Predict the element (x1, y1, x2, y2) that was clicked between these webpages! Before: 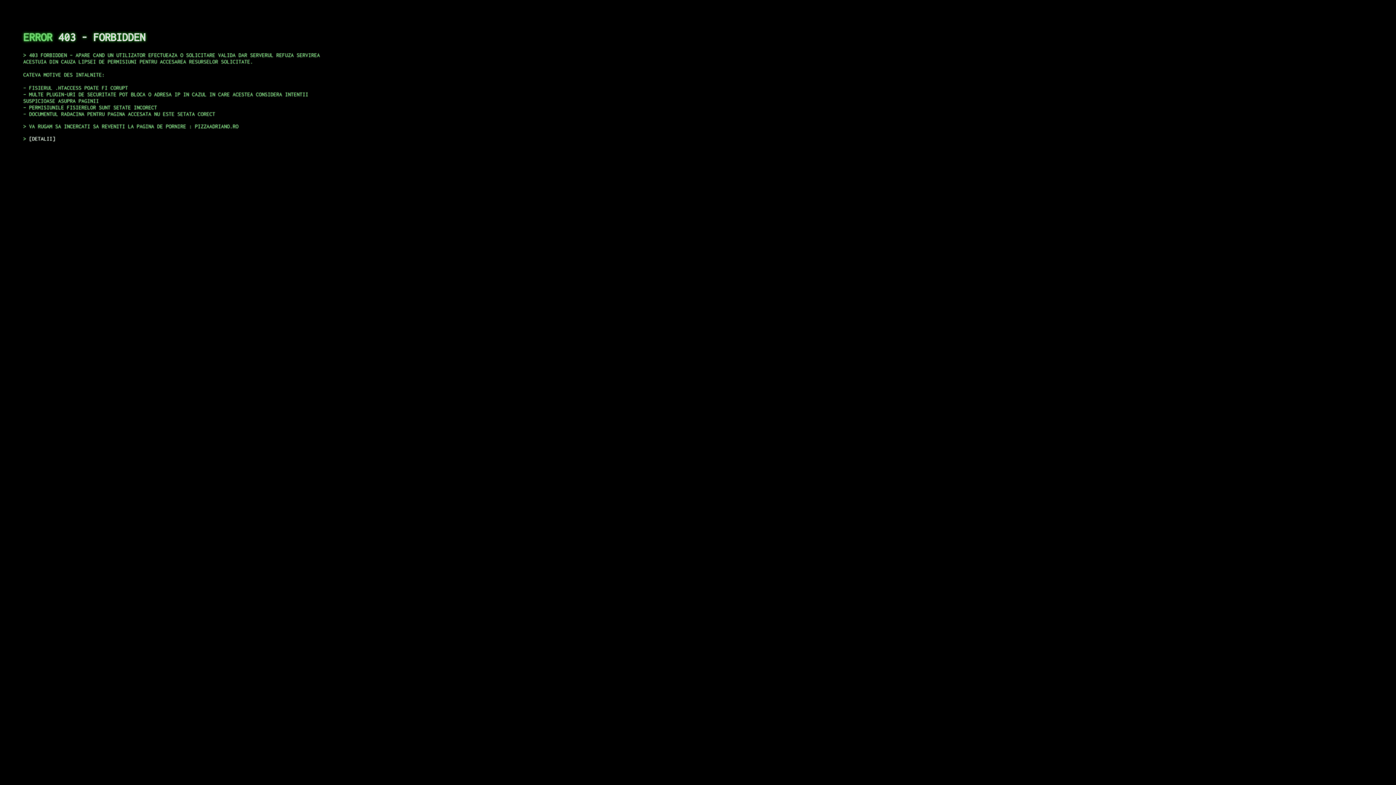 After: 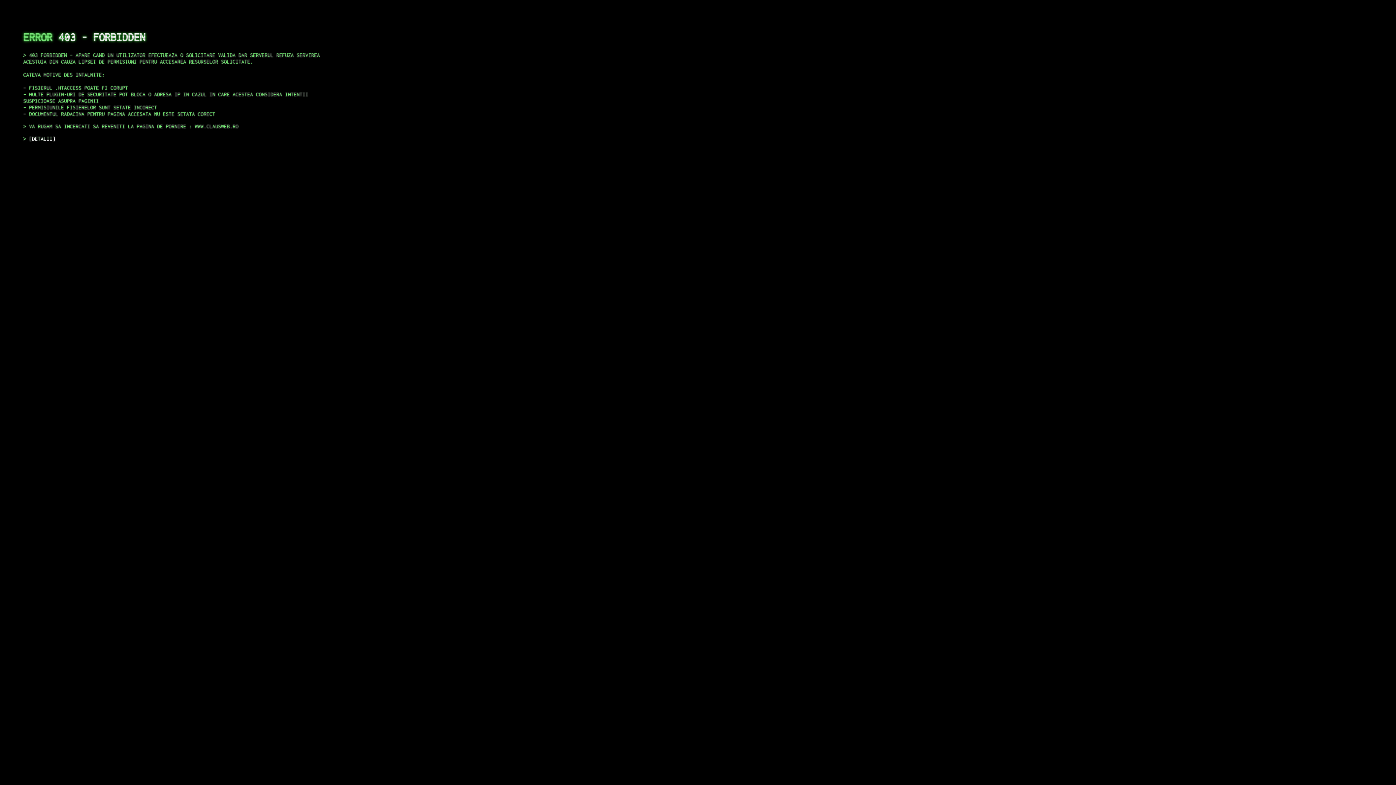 Action: label: DETALII bbox: (29, 135, 55, 141)